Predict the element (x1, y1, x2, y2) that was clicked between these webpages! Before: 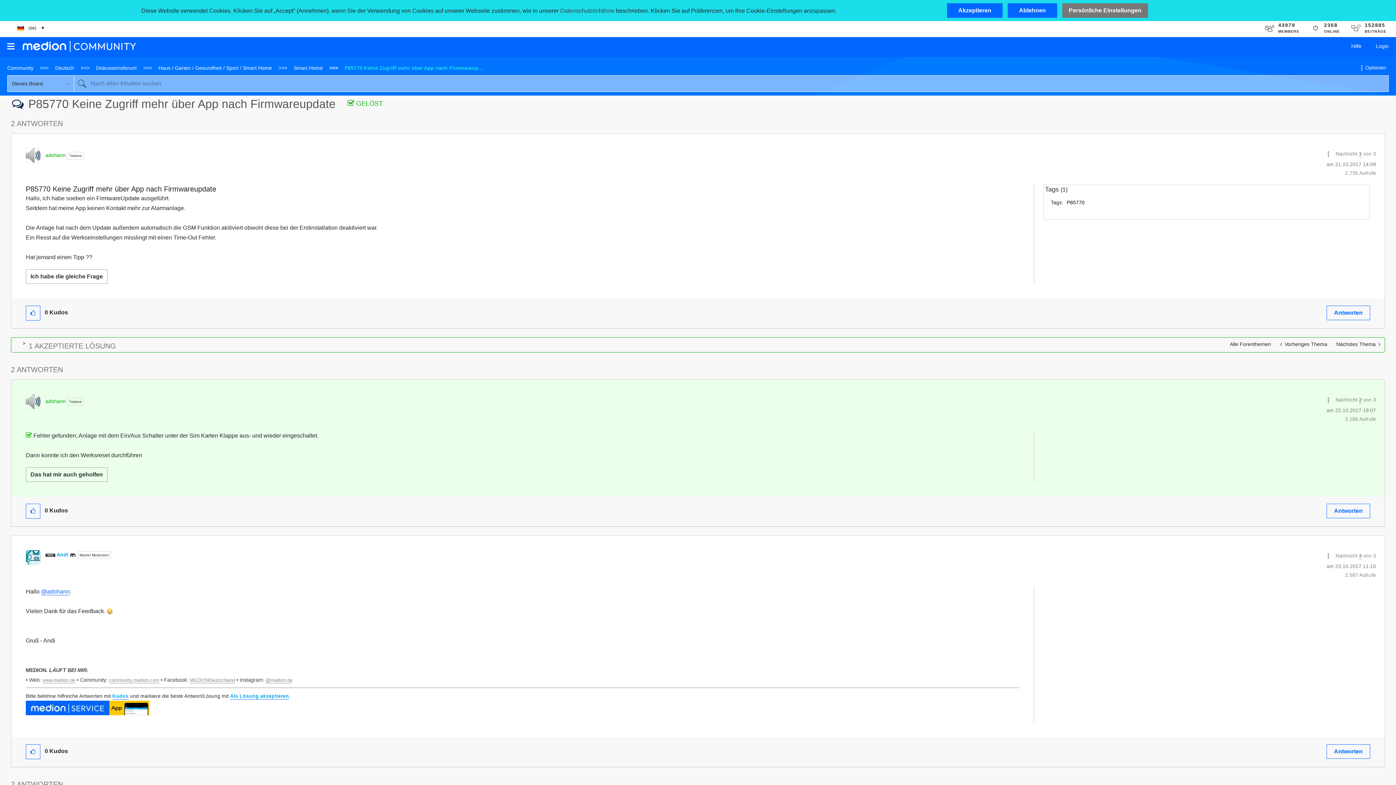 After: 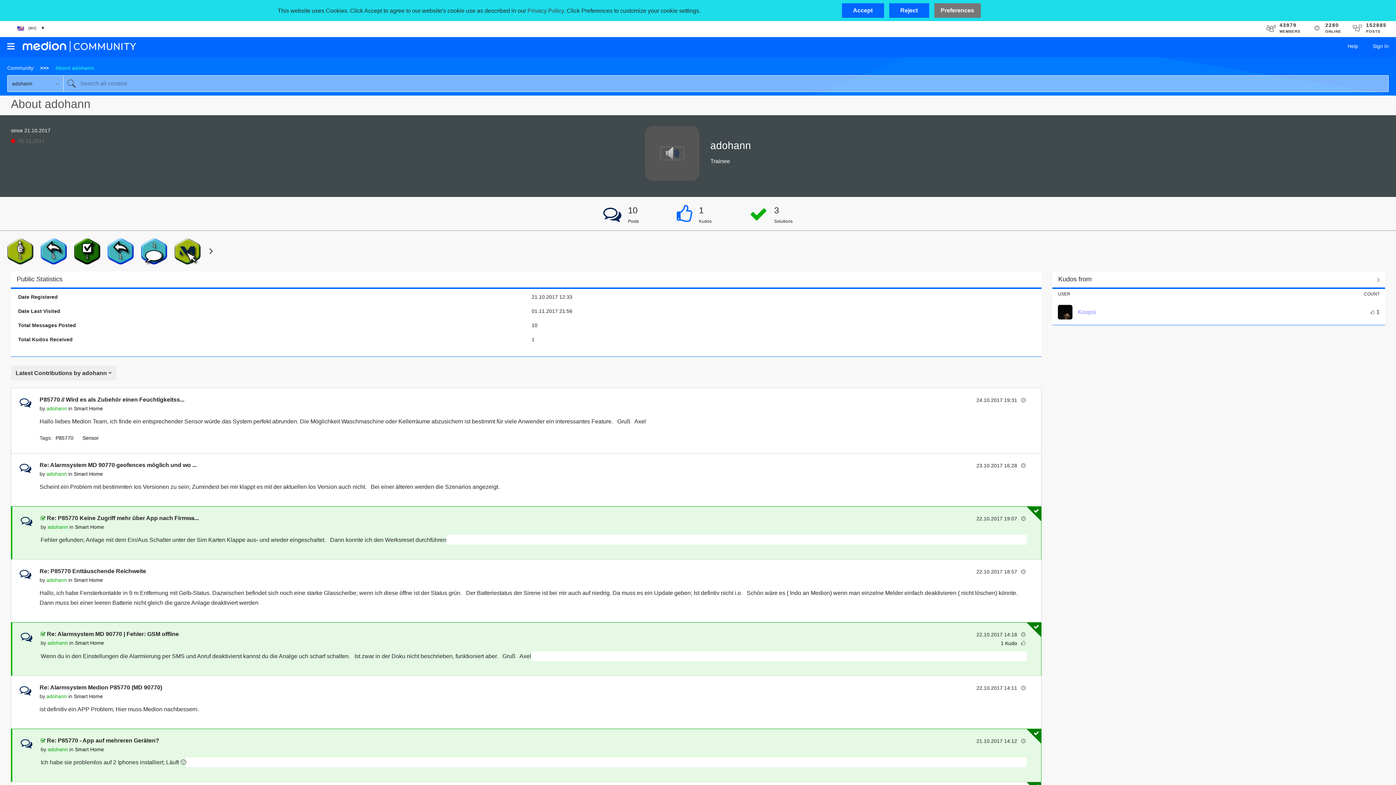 Action: label: Profil von adohann anzeigen bbox: (45, 398, 65, 404)